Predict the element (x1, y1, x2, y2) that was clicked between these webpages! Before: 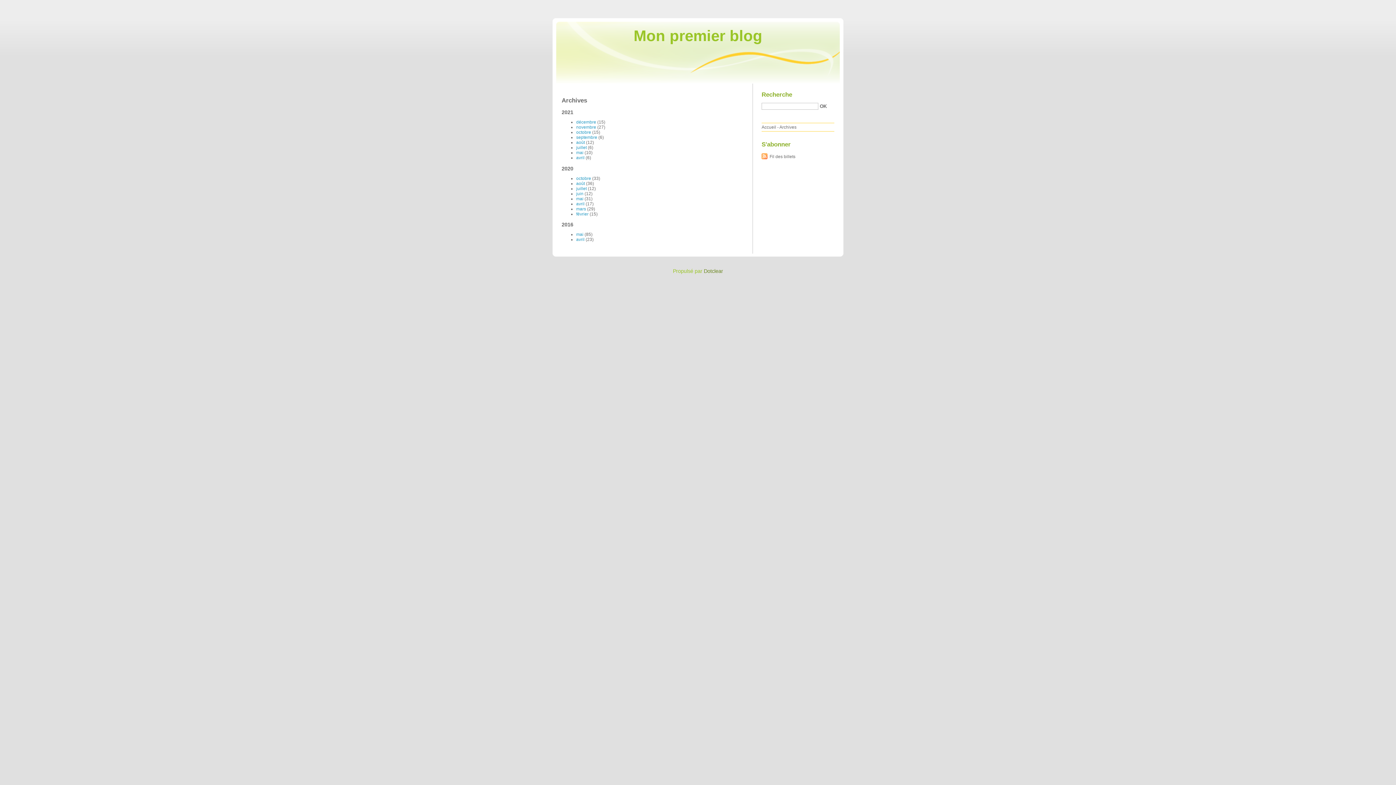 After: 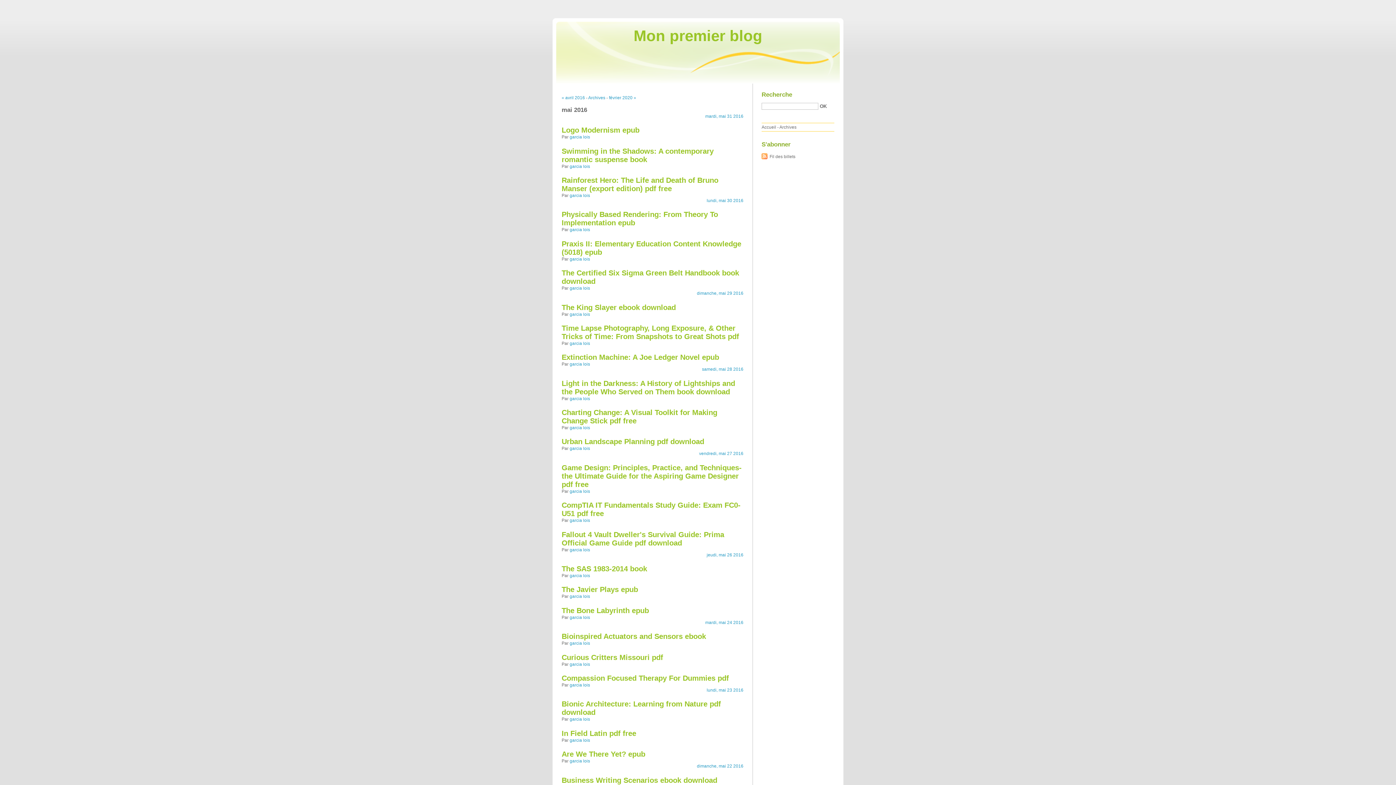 Action: label: mai bbox: (576, 231, 583, 237)